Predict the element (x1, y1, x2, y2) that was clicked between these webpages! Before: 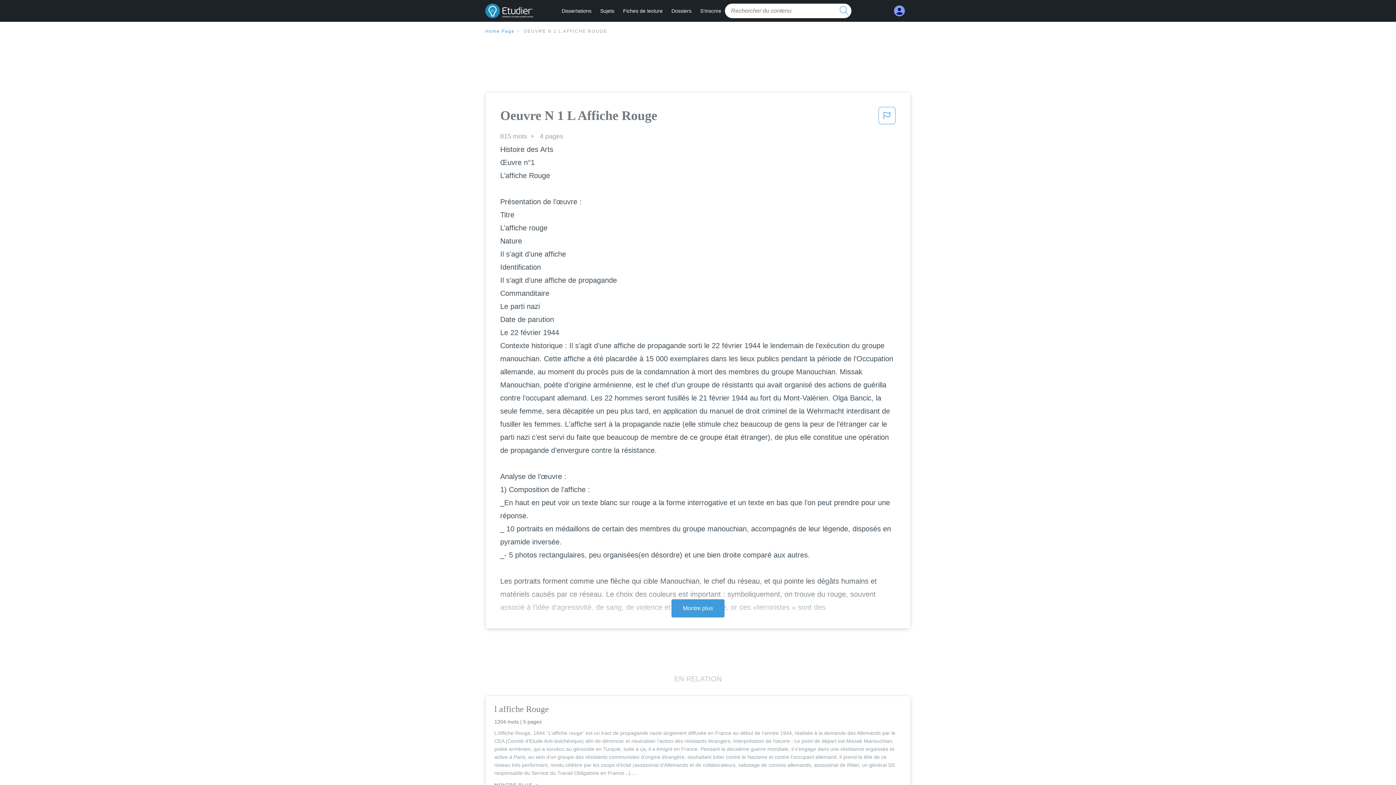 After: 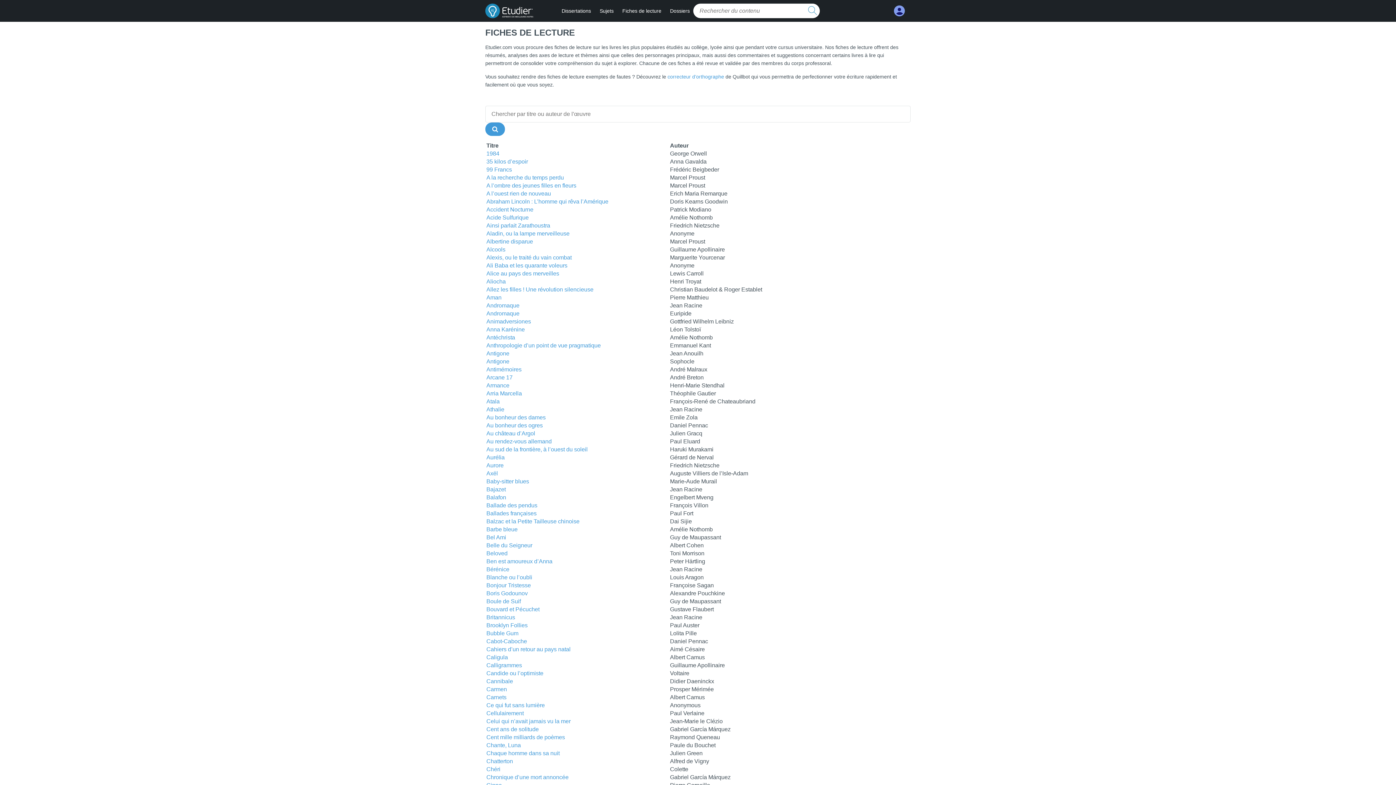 Action: label: Fiches de lecture bbox: (622, 8, 661, 13)